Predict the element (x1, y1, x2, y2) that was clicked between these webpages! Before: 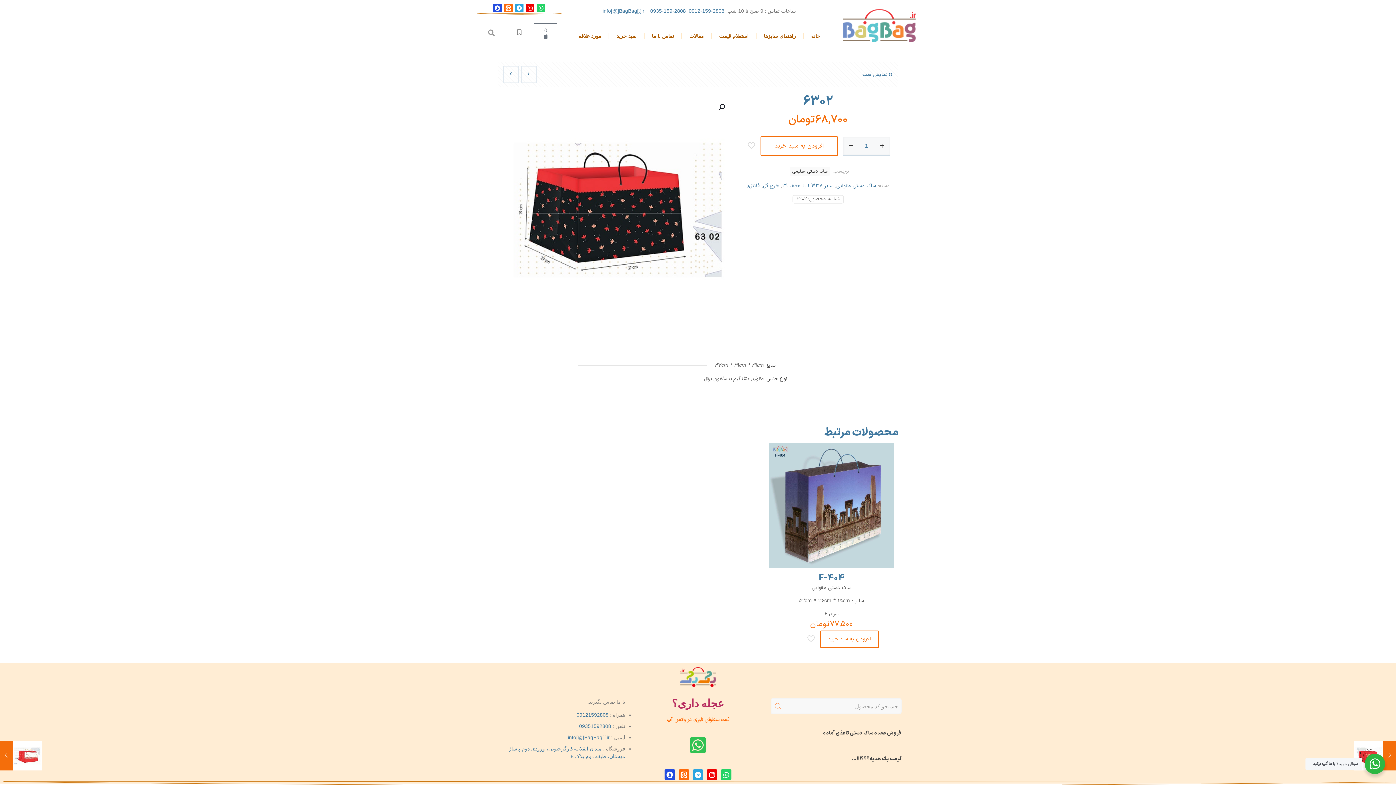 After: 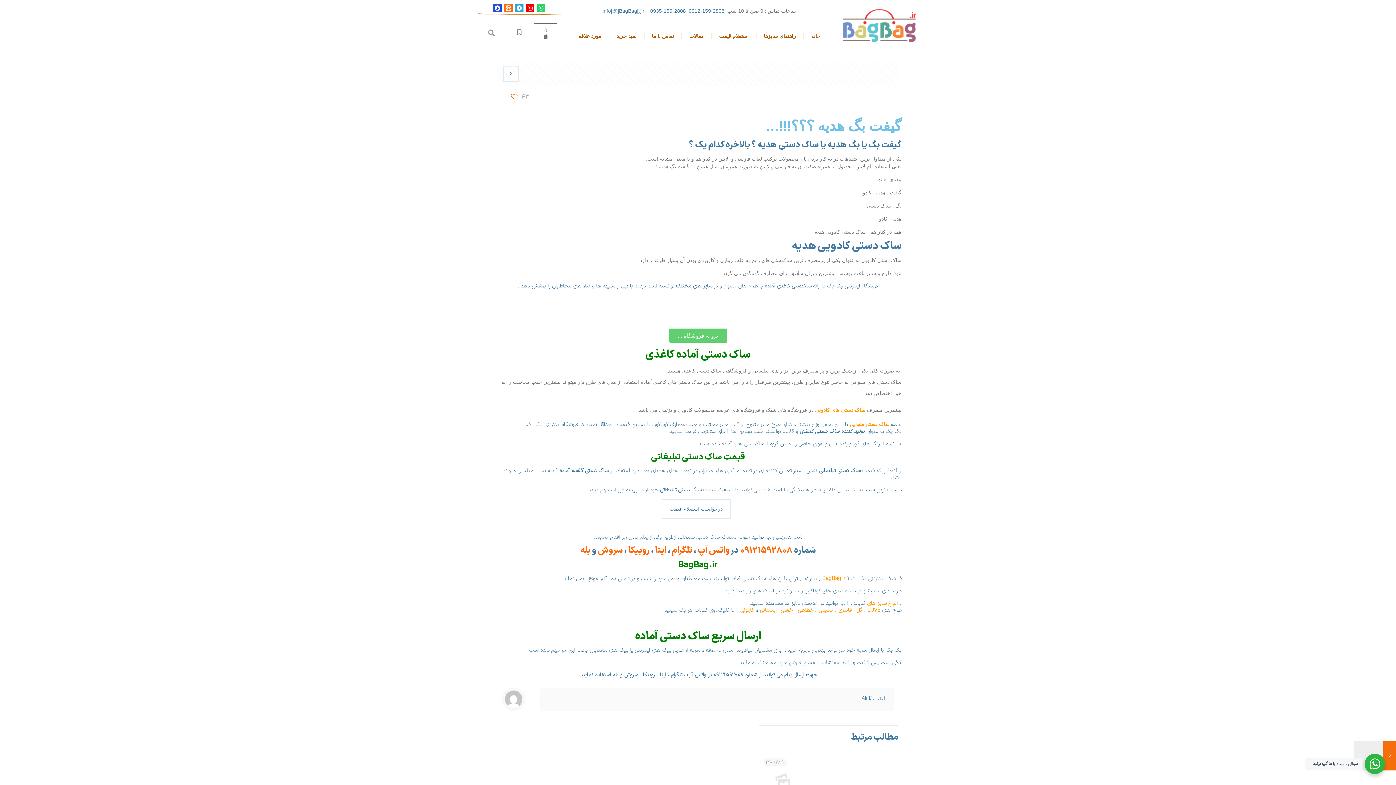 Action: label: گیفت بگ هدیه؟؟؟!!!… bbox: (852, 755, 901, 763)